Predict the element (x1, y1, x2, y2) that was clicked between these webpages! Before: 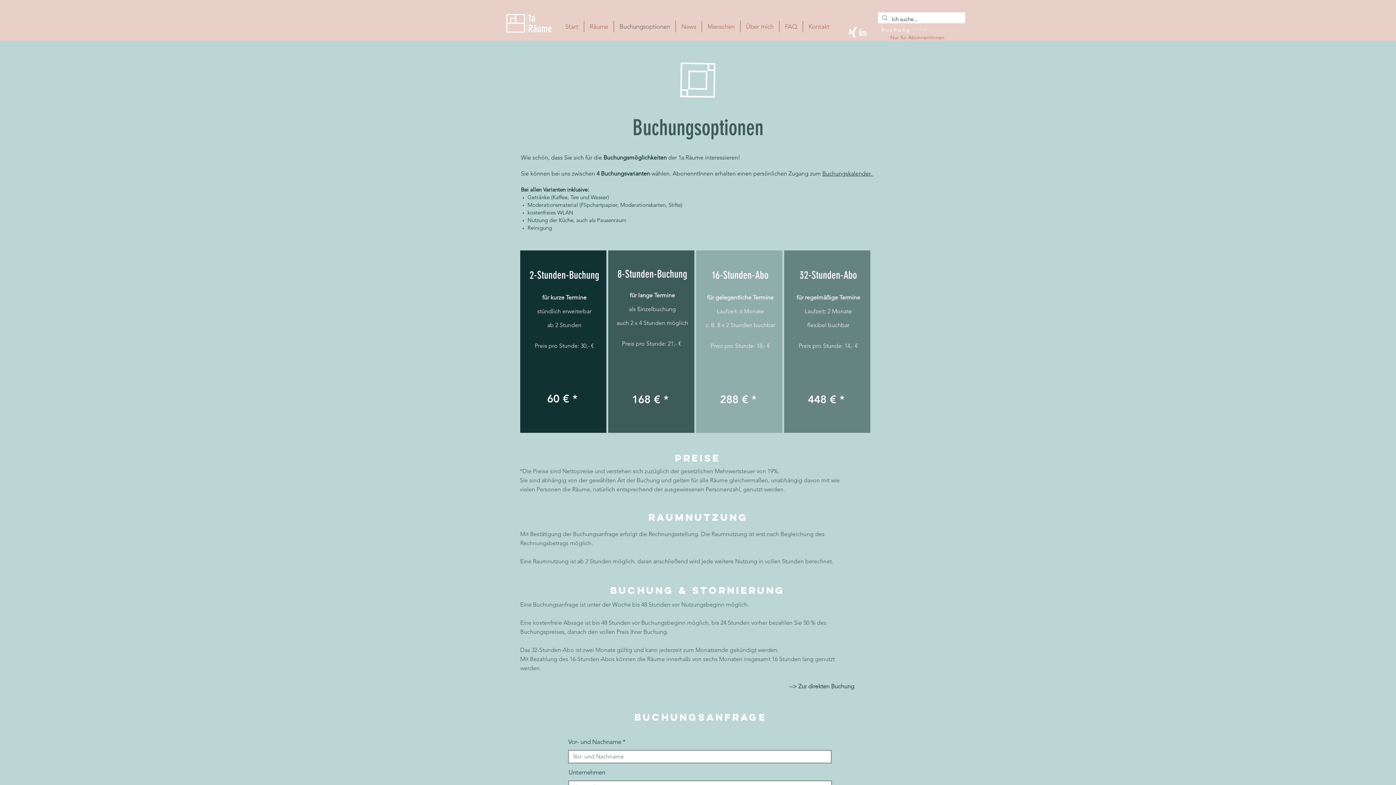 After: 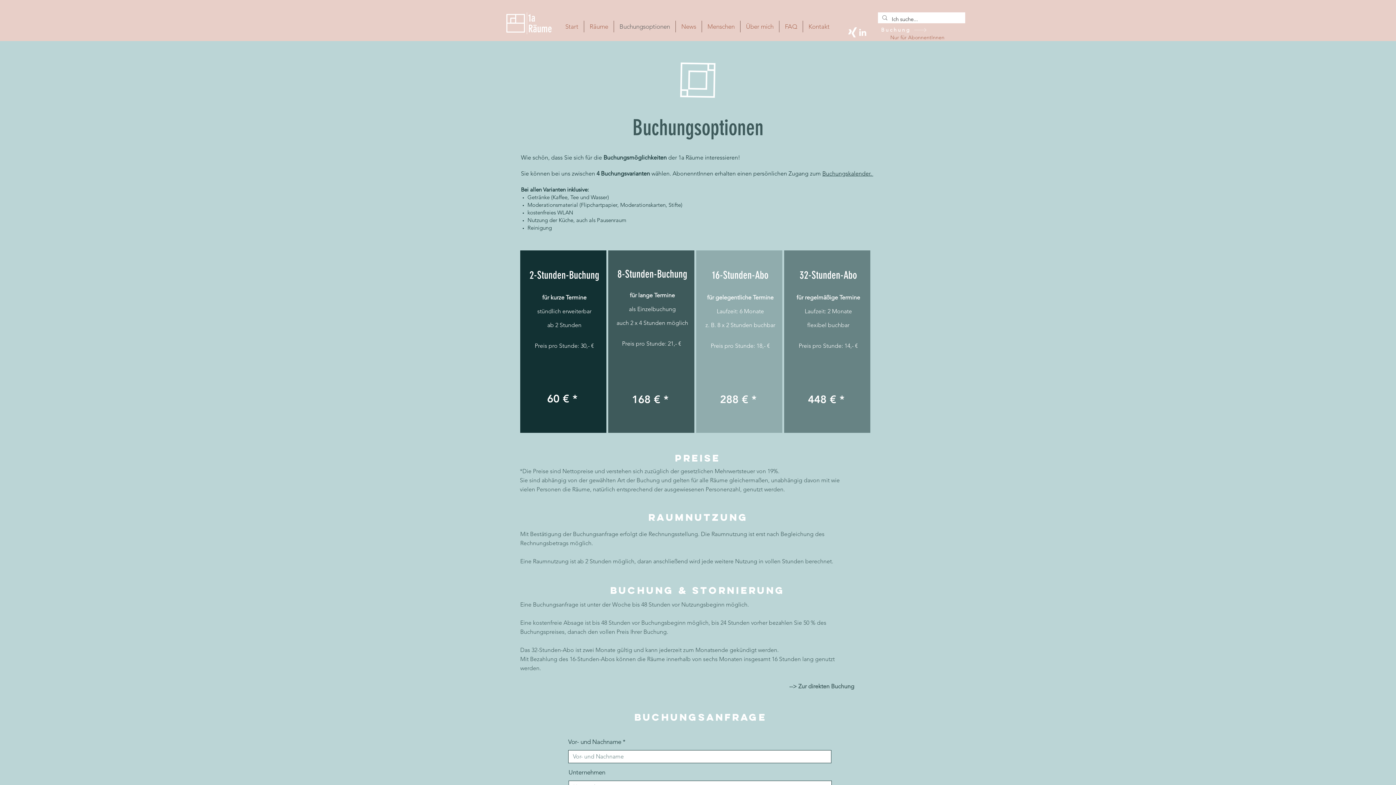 Action: bbox: (822, 170, 873, 177) label: Buchungskalender. 